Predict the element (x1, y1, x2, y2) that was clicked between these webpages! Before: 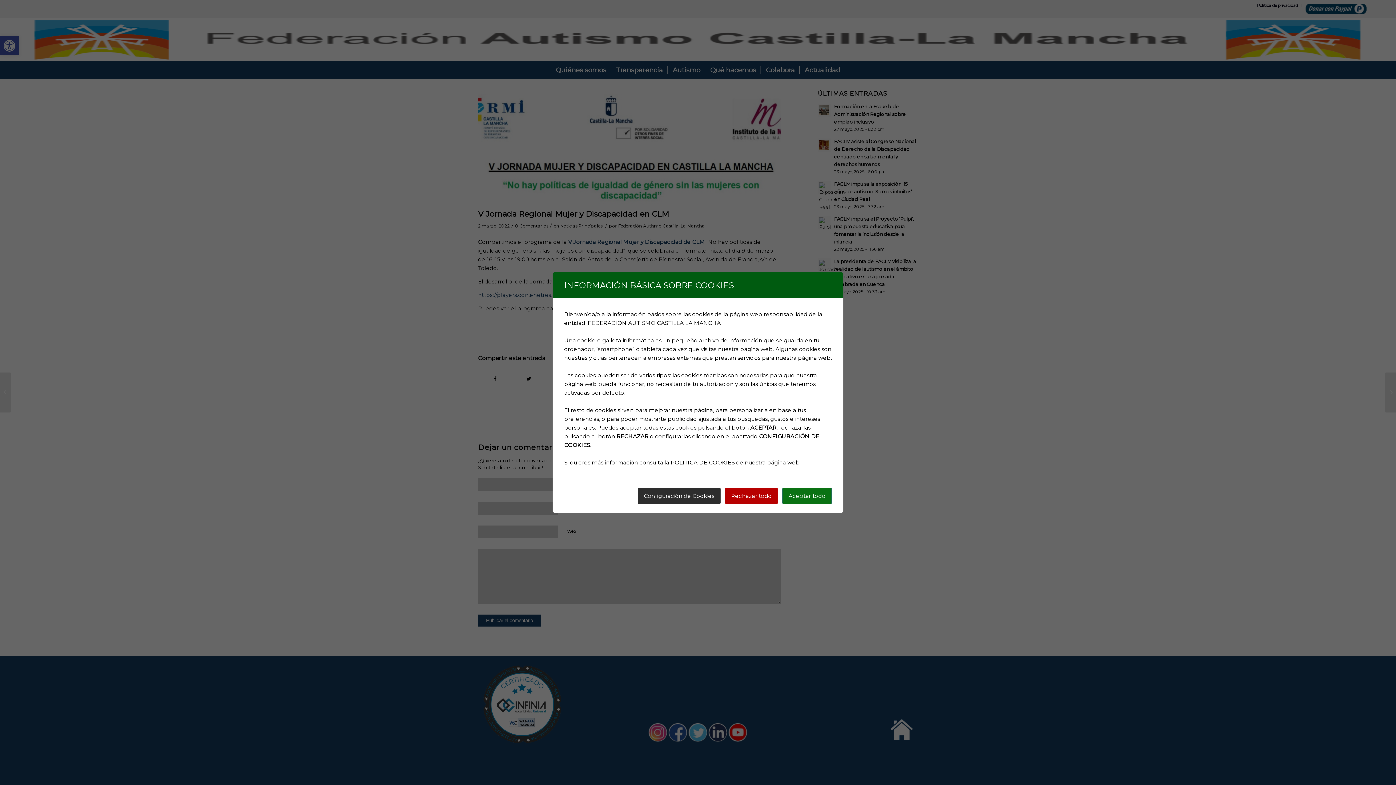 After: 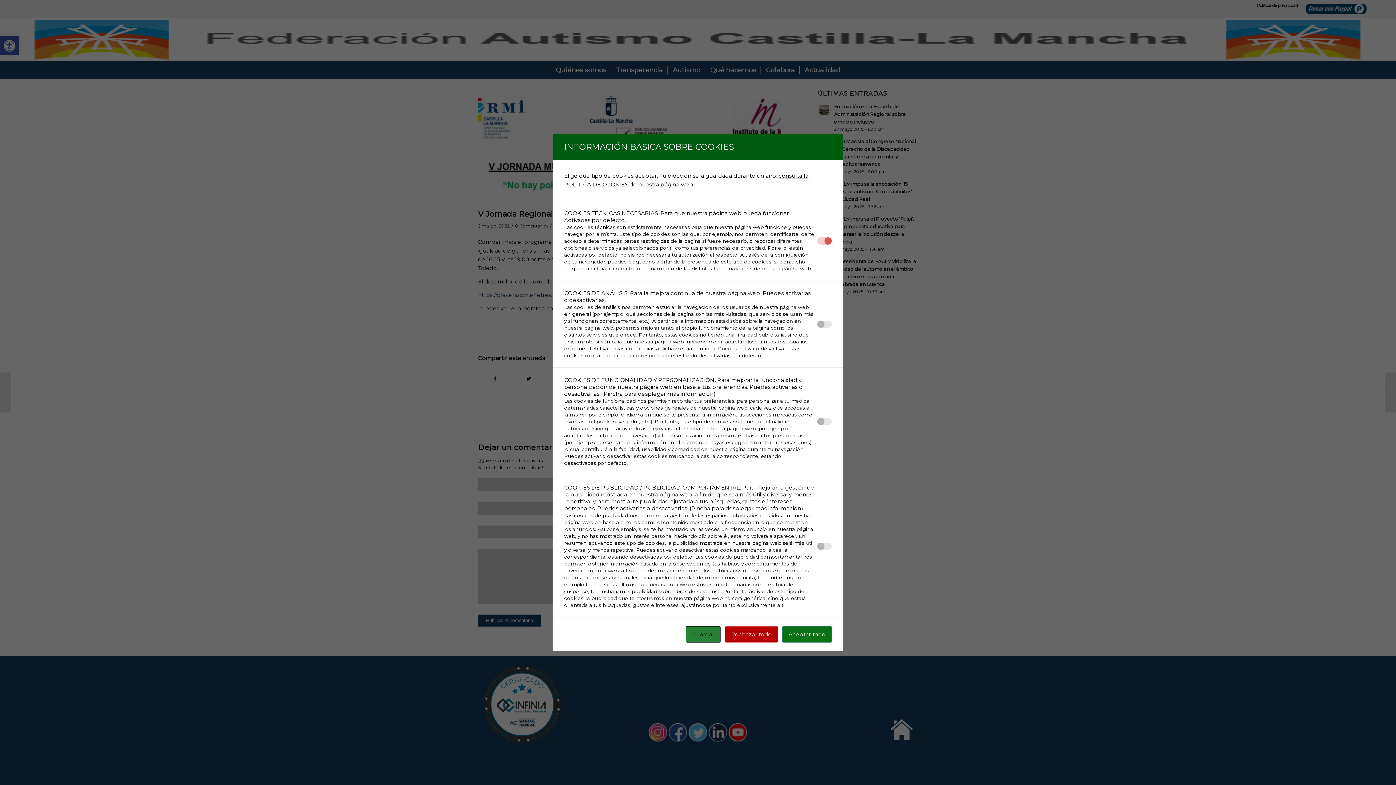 Action: bbox: (637, 488, 720, 504) label: Configuración de Cookies